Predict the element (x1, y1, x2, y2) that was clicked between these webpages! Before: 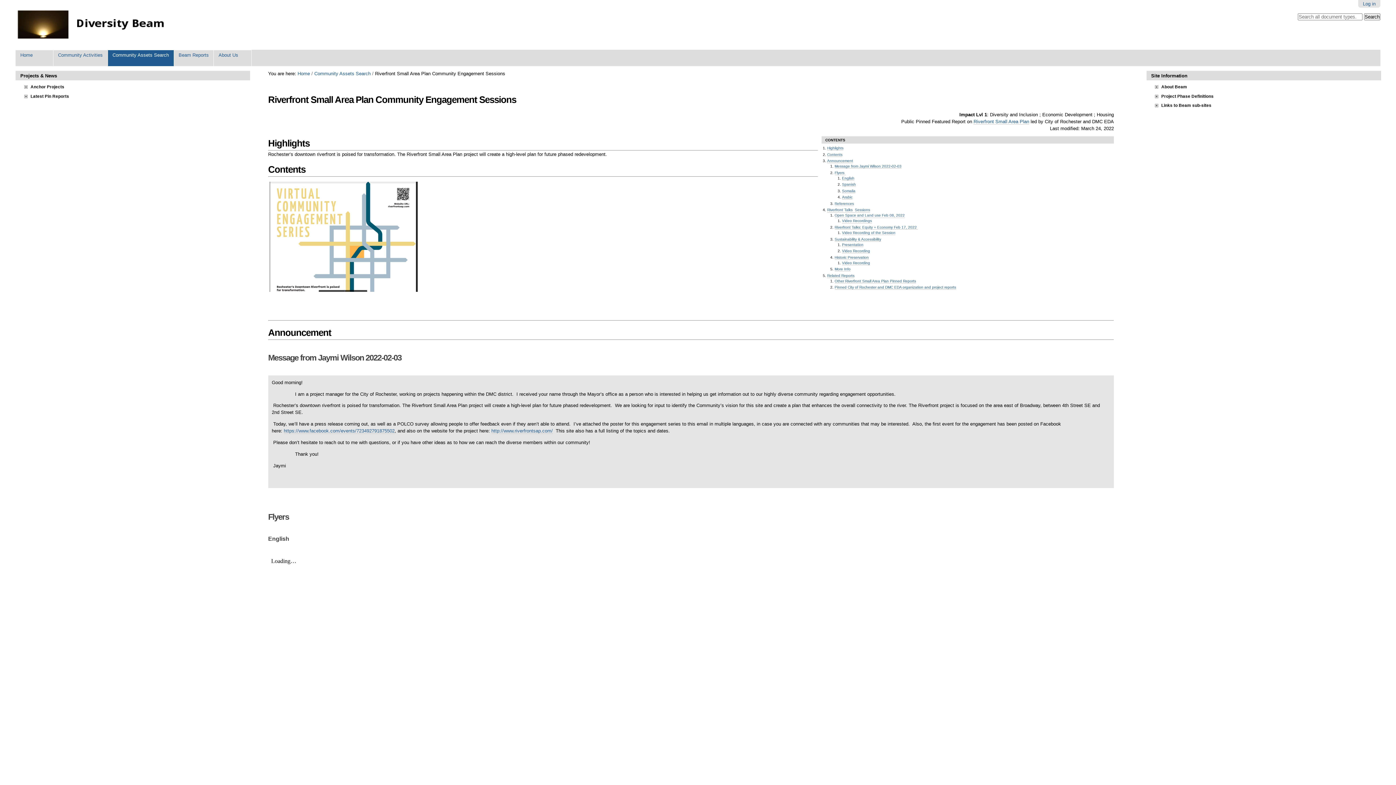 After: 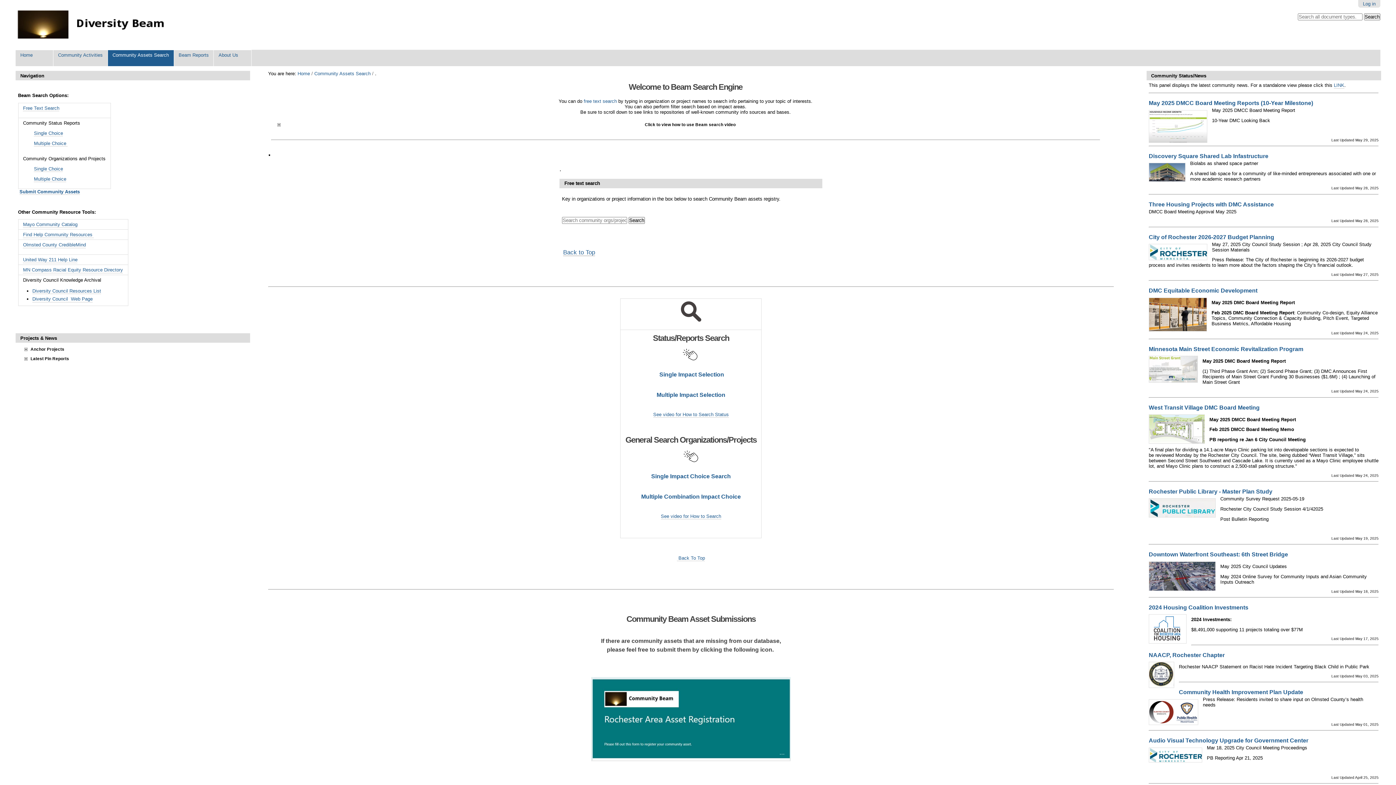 Action: label: Community Assets Search bbox: (107, 49, 174, 66)